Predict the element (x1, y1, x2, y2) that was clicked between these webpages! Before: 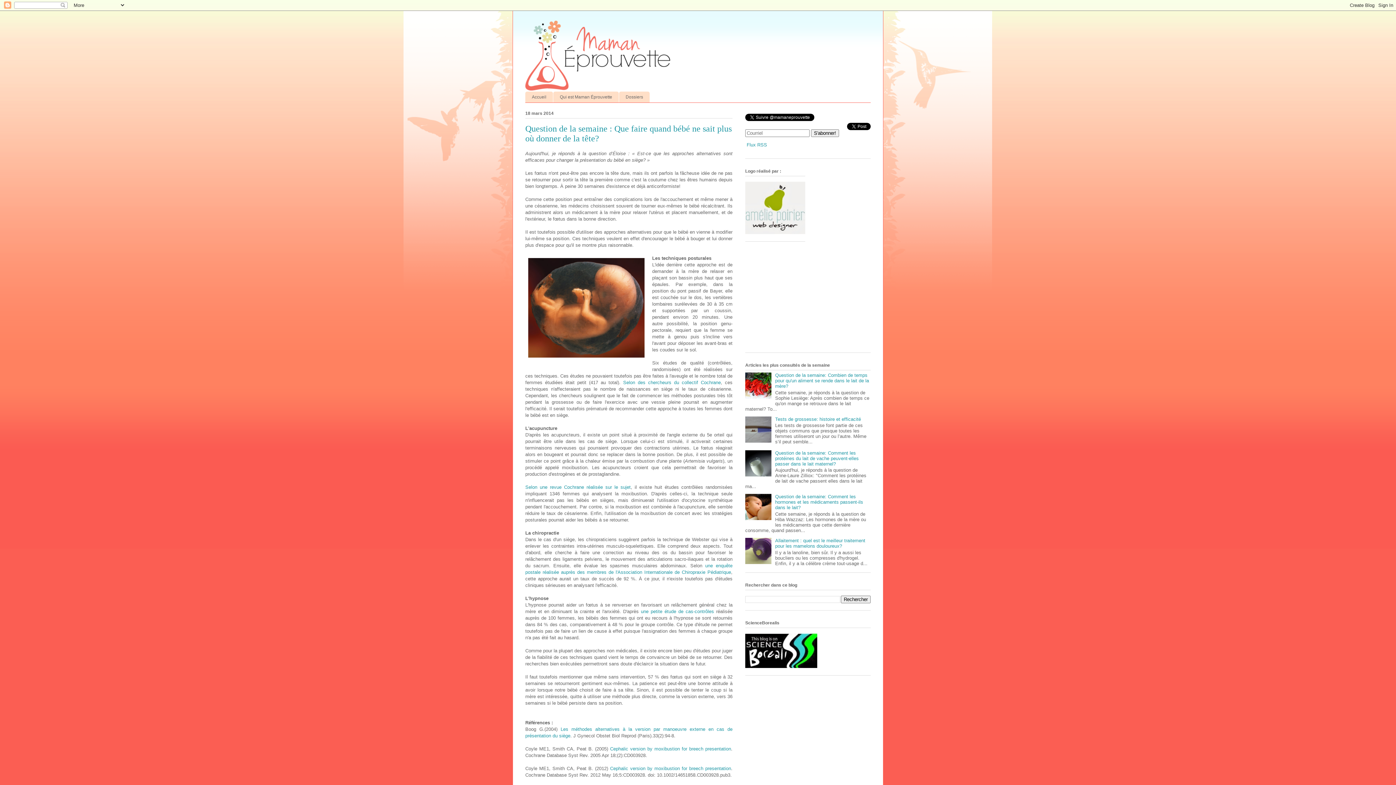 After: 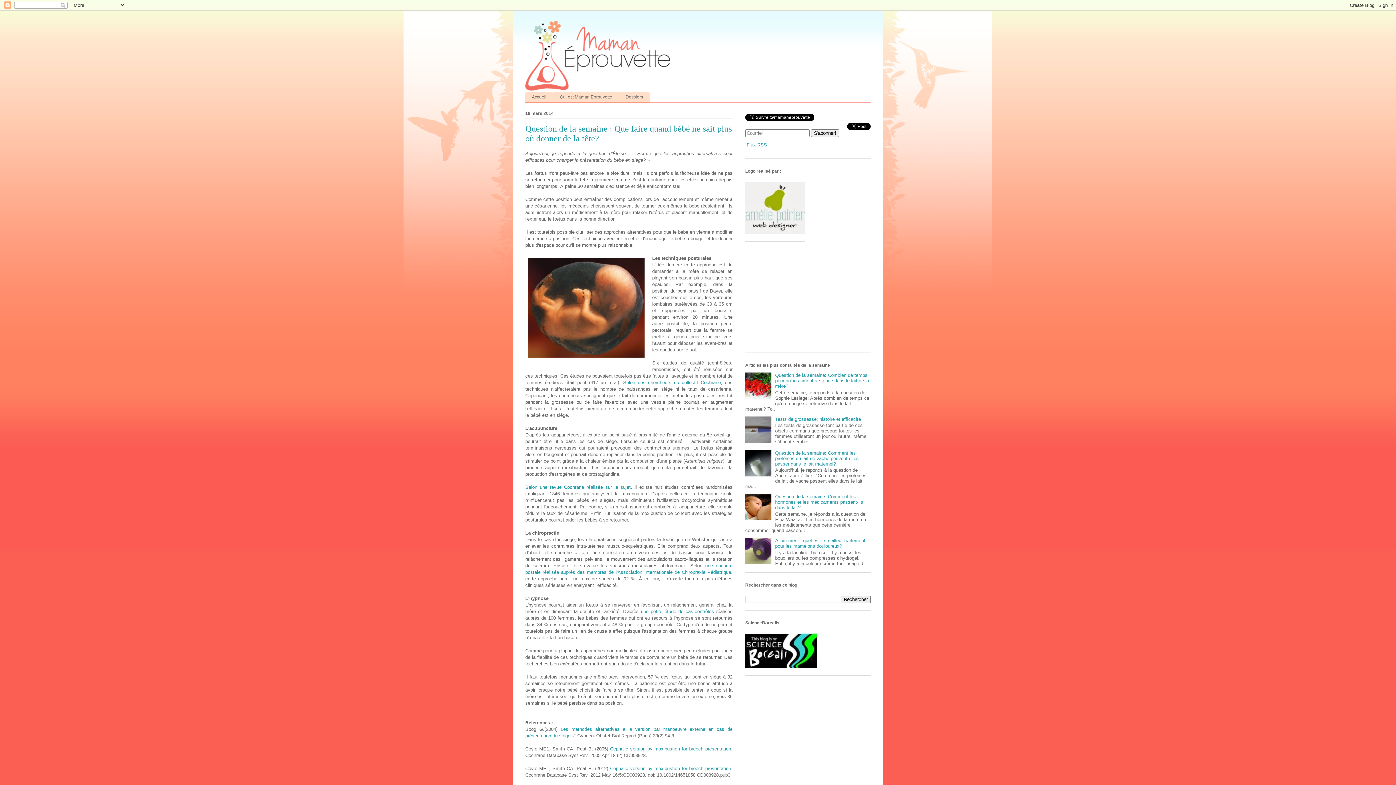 Action: bbox: (745, 394, 773, 400)